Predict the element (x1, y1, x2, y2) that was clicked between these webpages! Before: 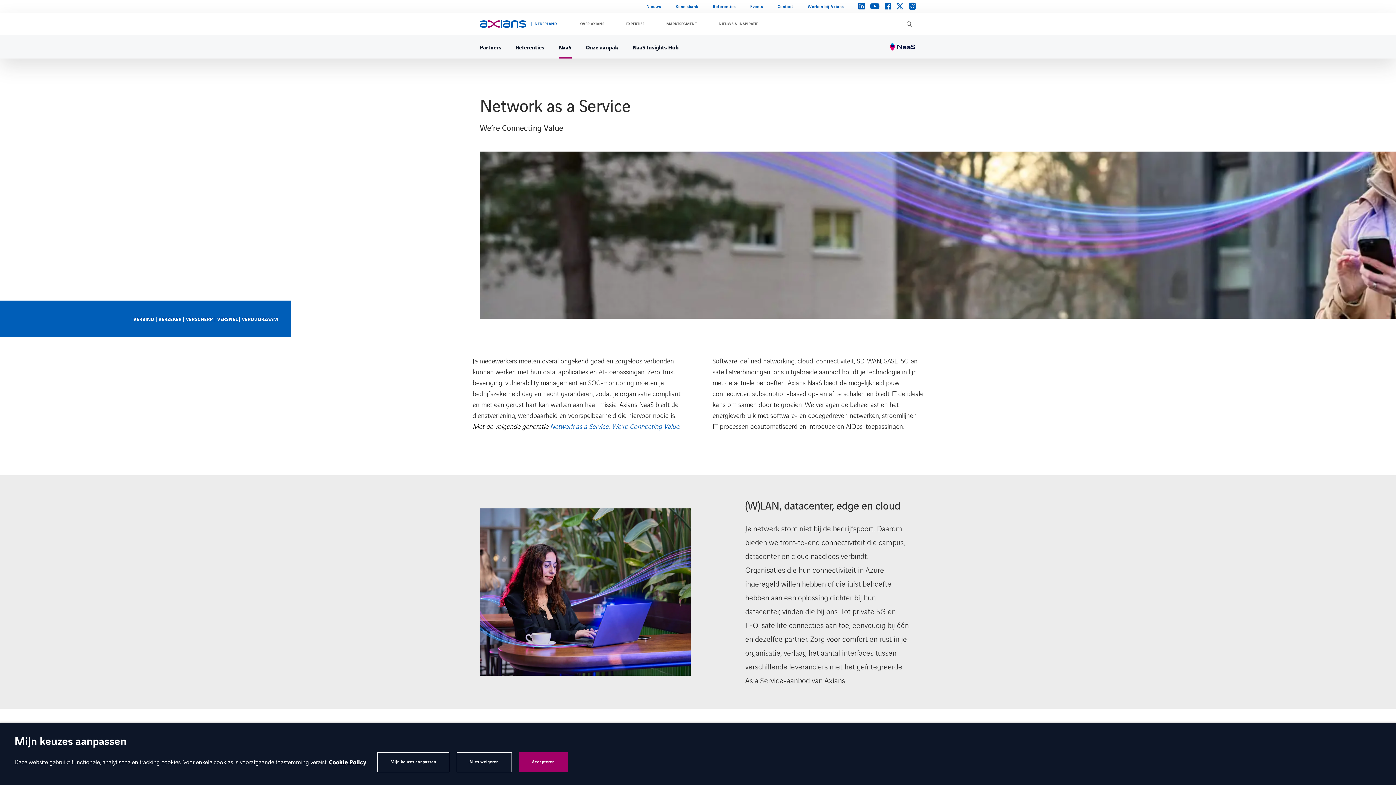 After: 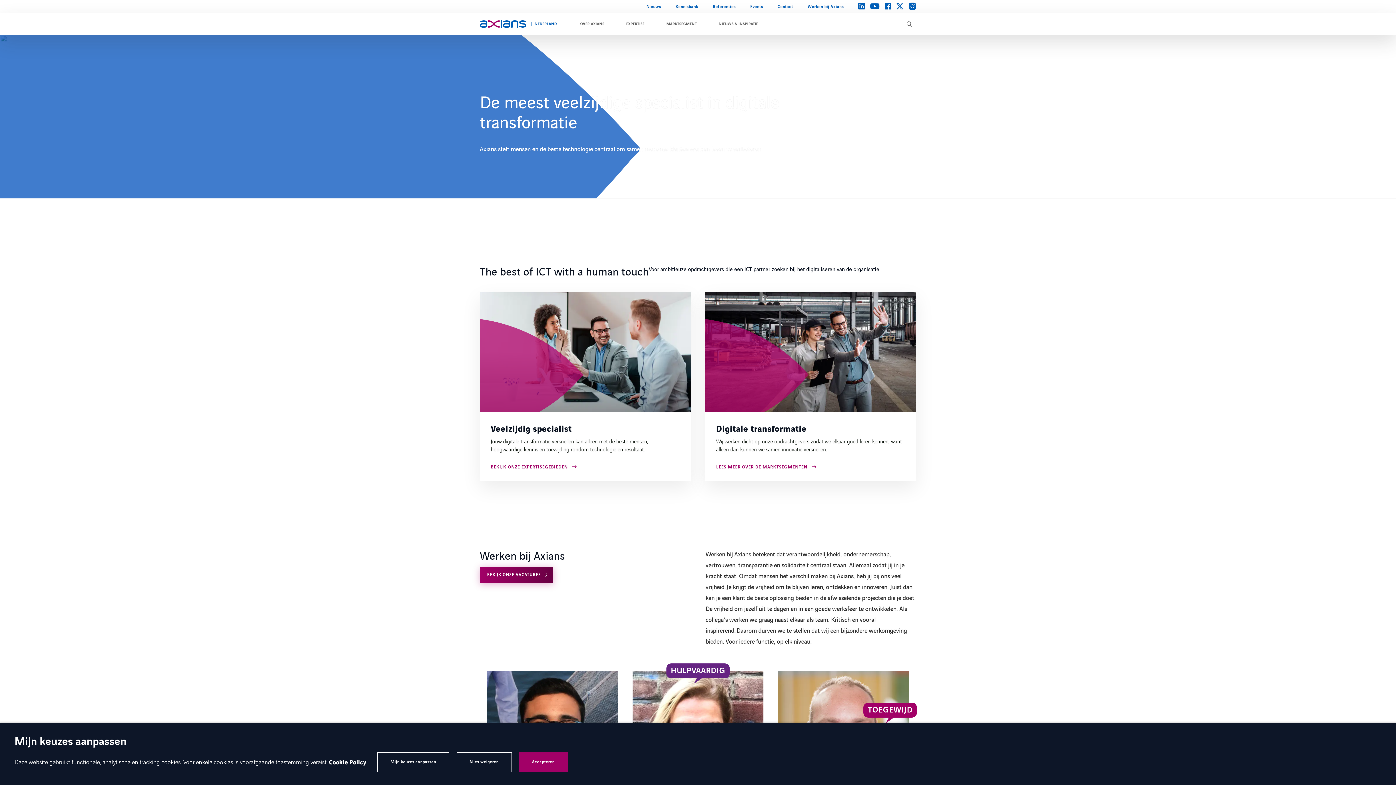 Action: bbox: (480, 20, 526, 27)